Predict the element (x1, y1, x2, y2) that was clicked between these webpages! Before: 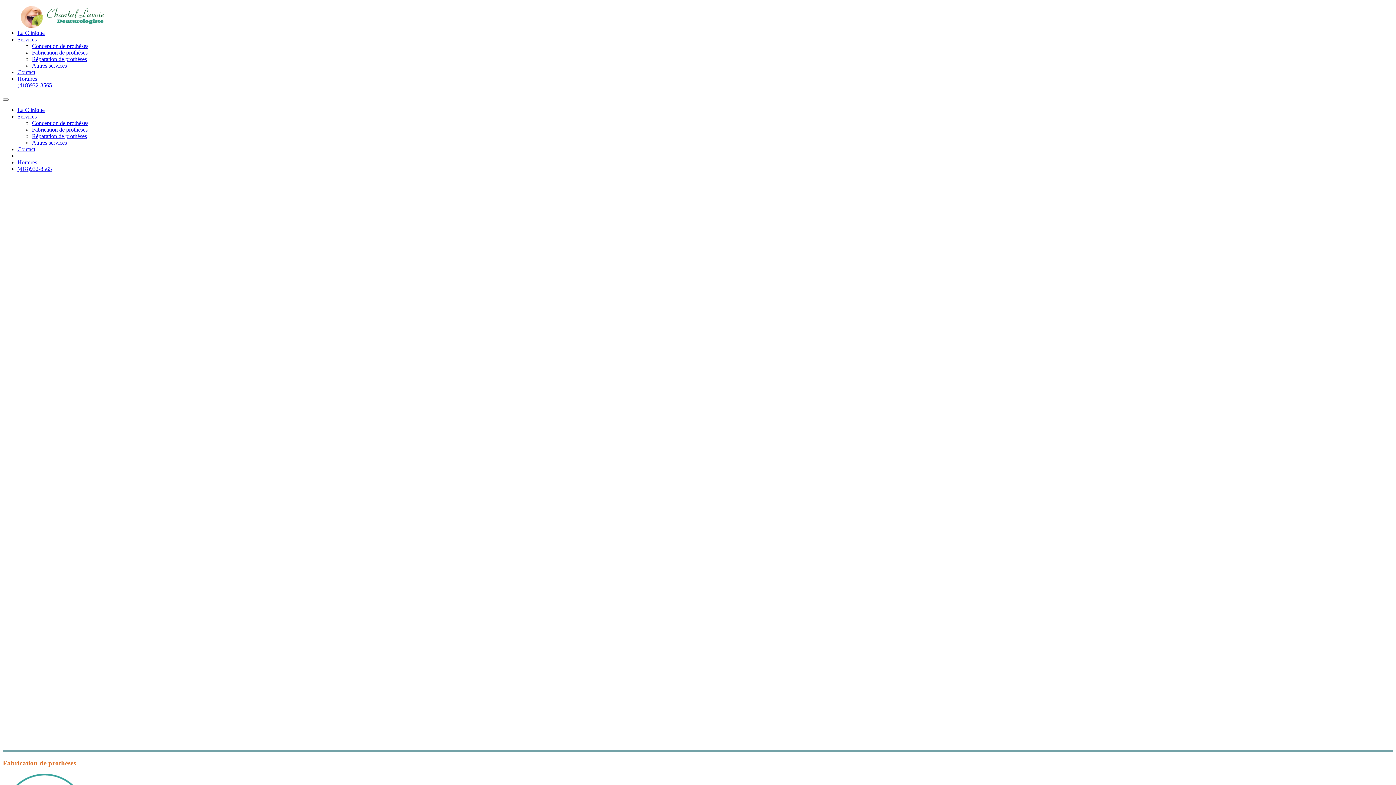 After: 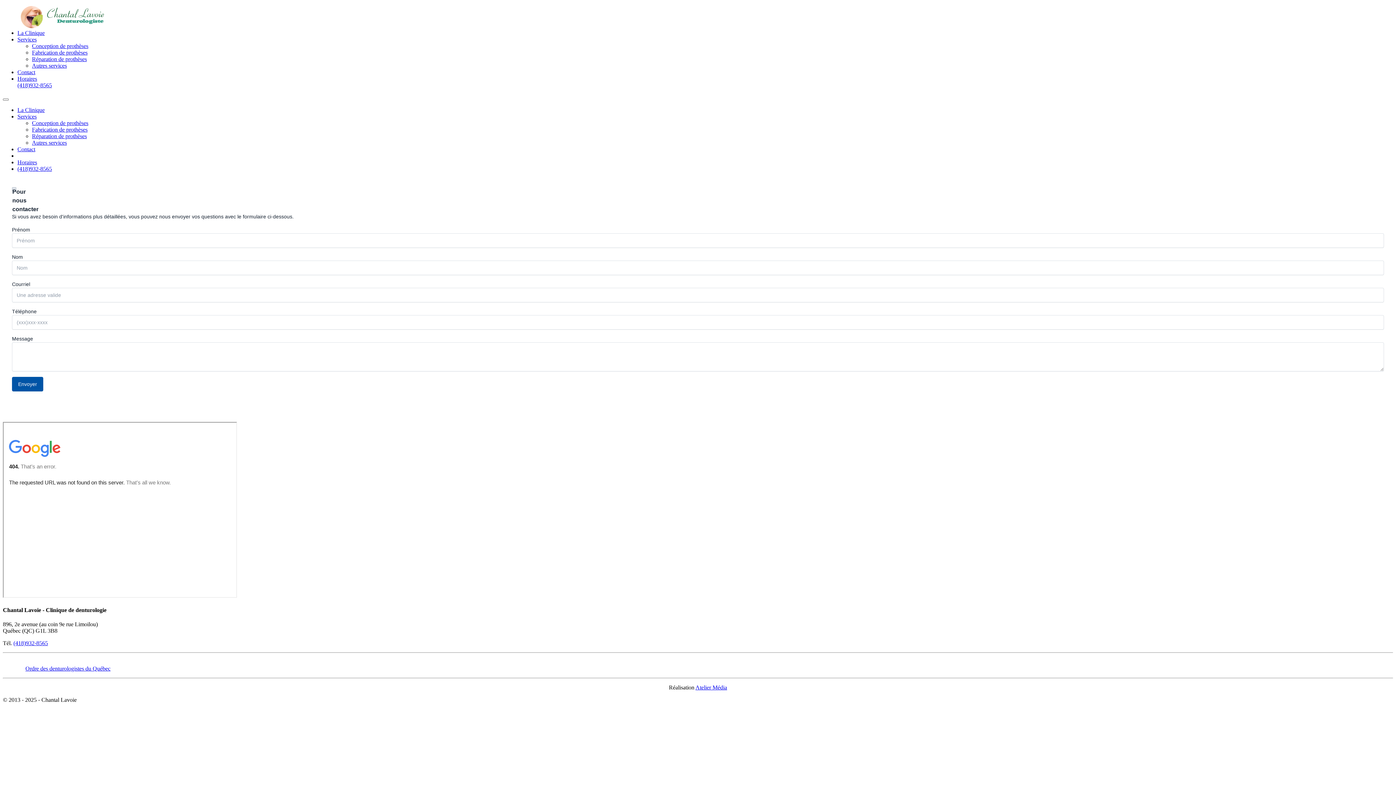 Action: bbox: (17, 69, 35, 75) label: Contact